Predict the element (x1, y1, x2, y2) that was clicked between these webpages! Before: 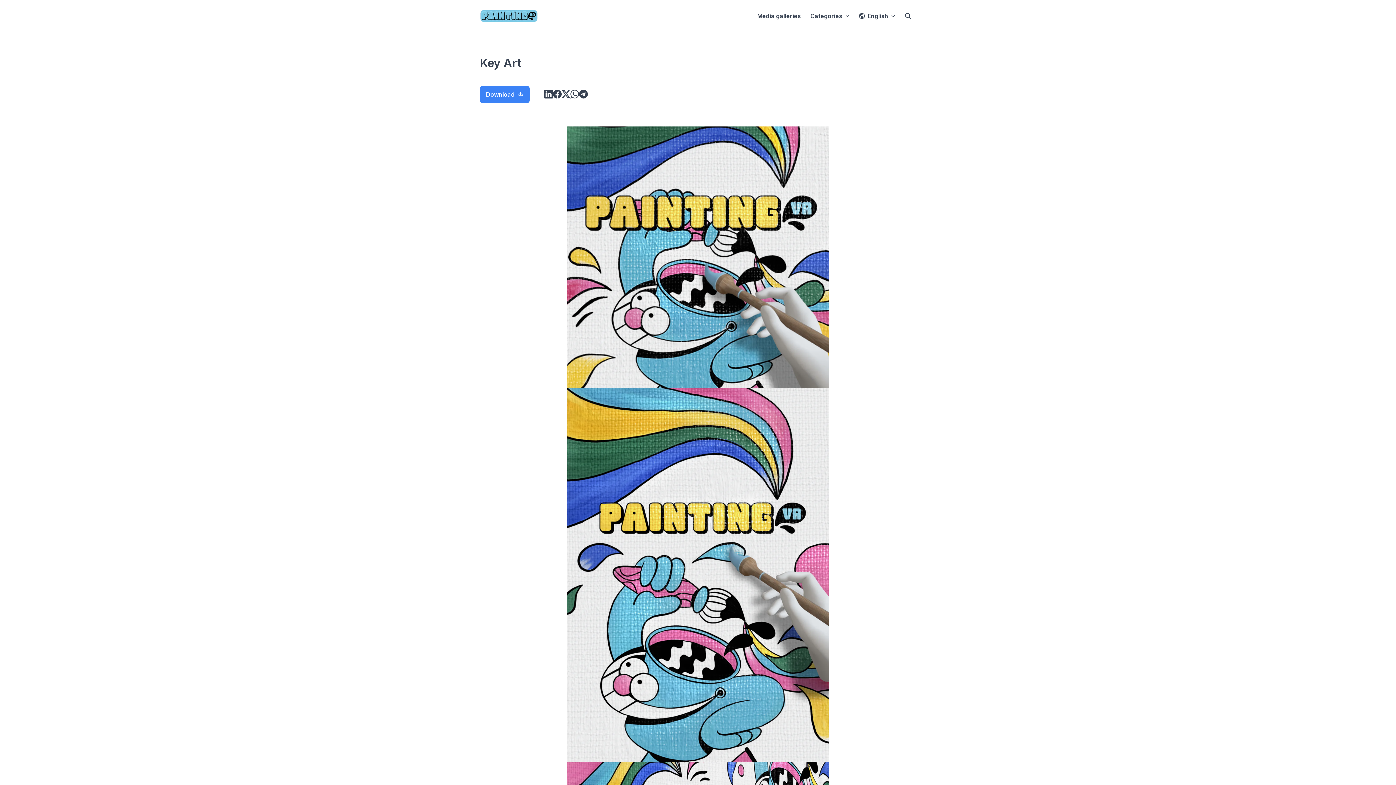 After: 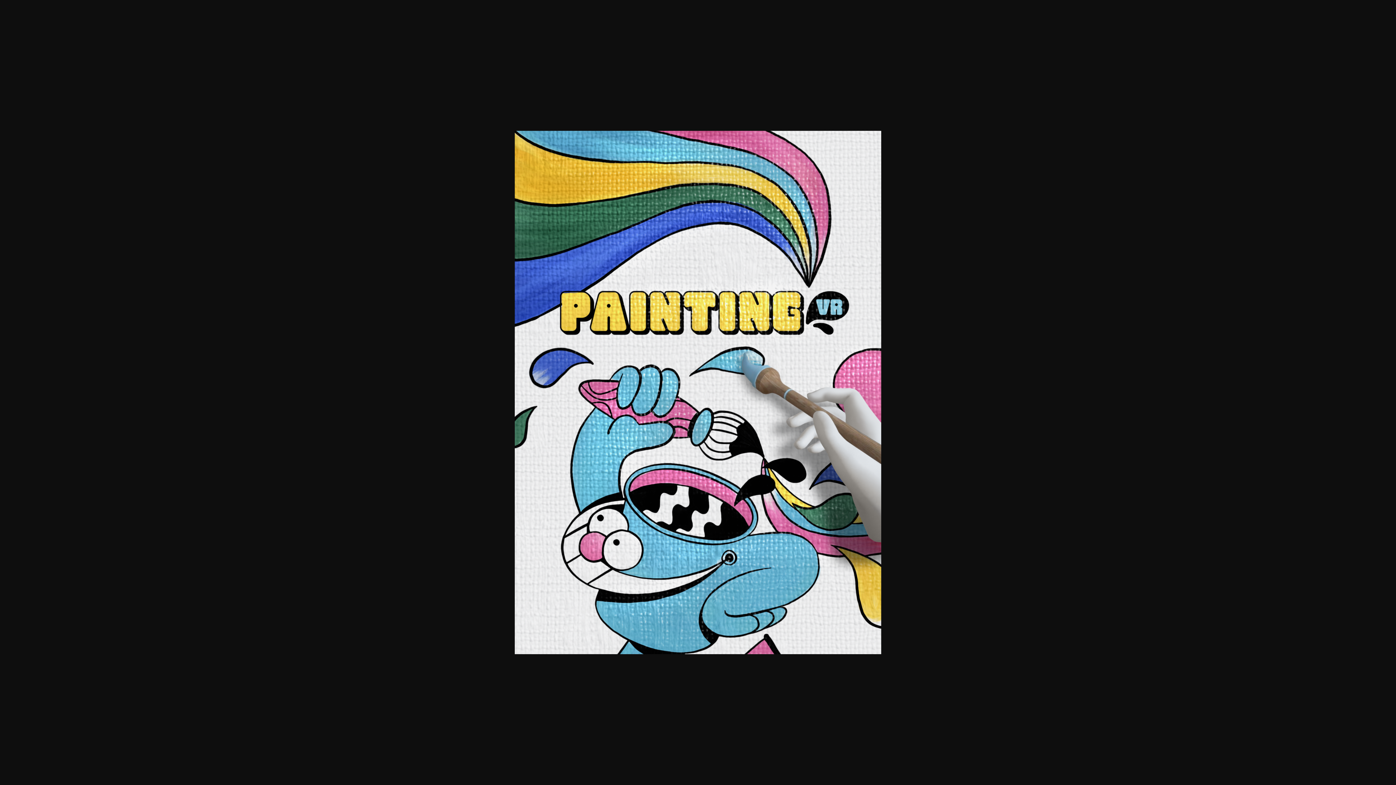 Action: bbox: (567, 388, 829, 762)